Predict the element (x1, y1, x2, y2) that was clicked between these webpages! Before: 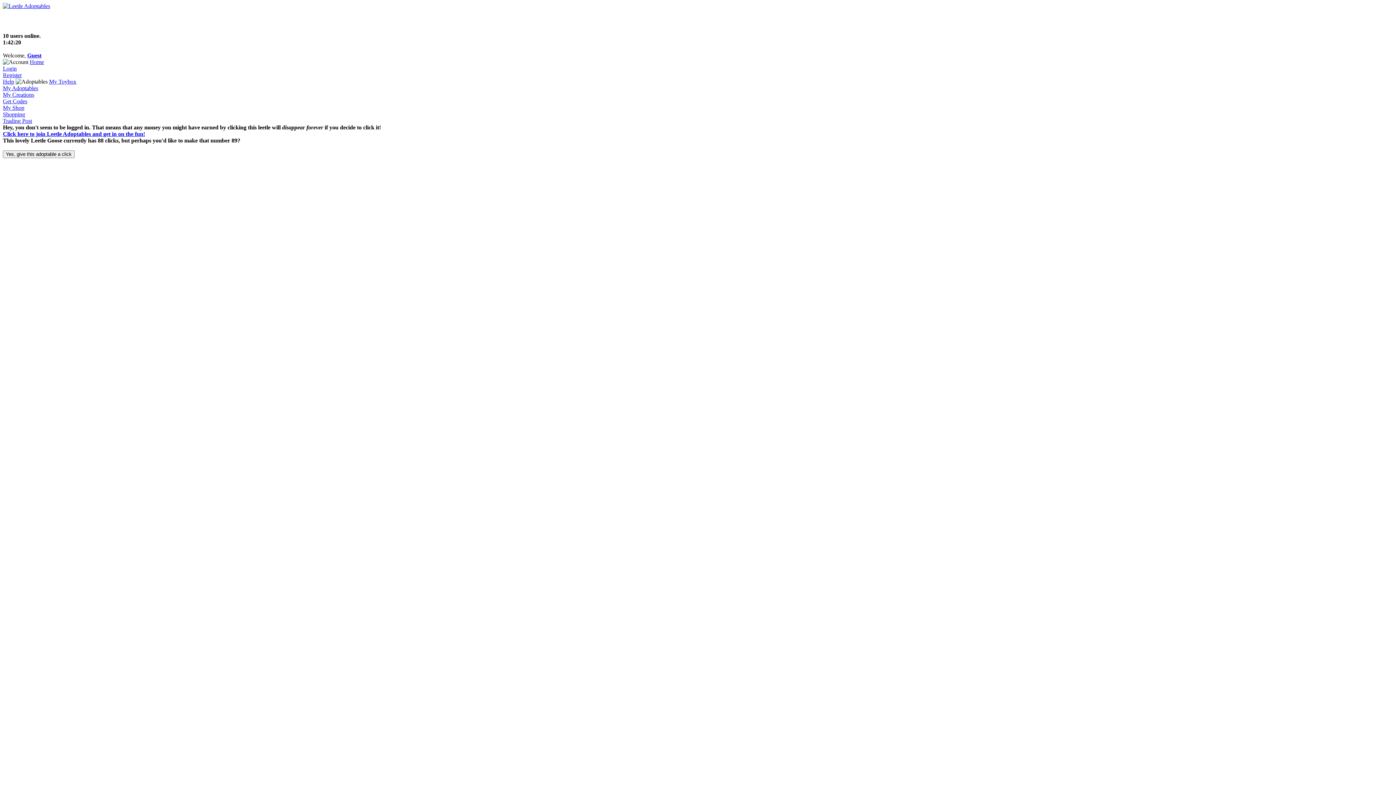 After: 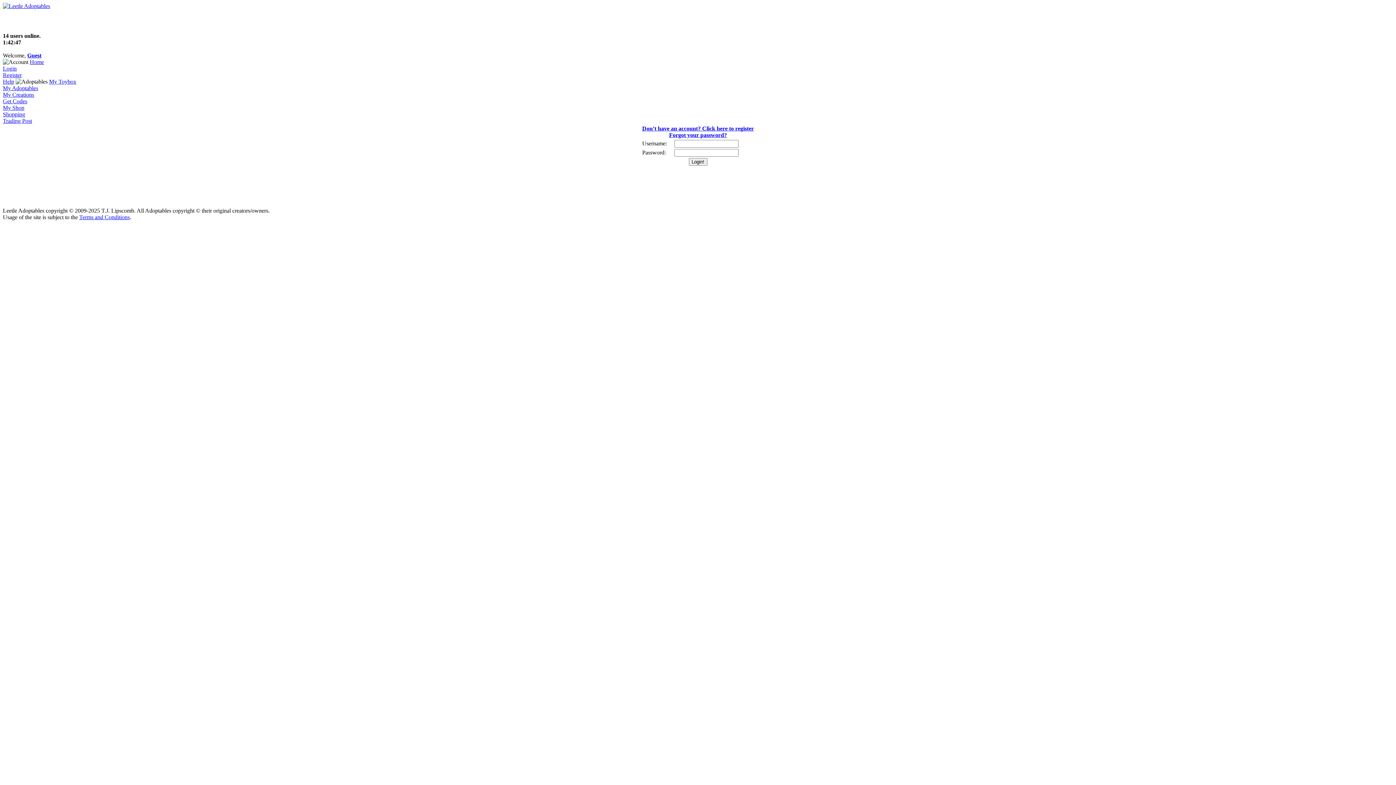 Action: label: My Creations bbox: (2, 91, 34, 97)